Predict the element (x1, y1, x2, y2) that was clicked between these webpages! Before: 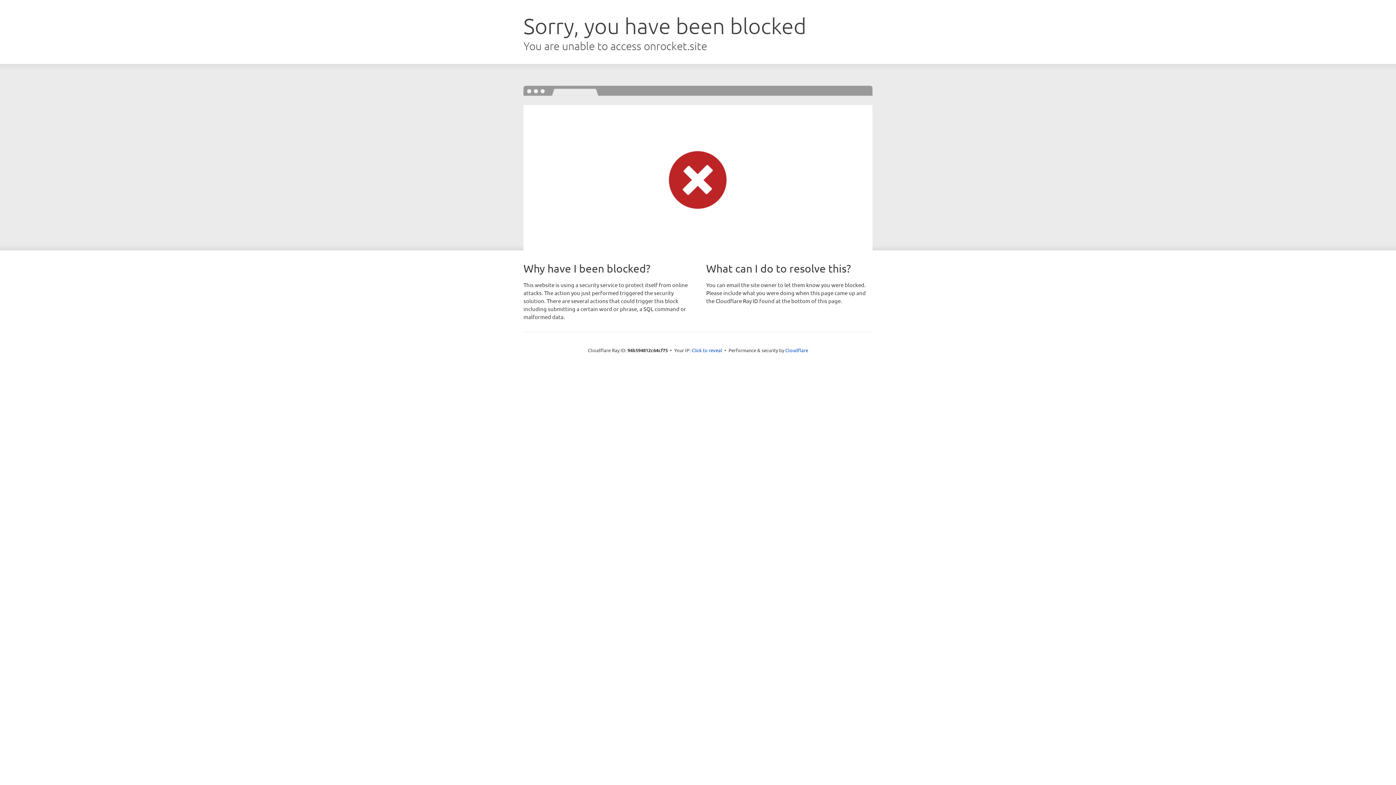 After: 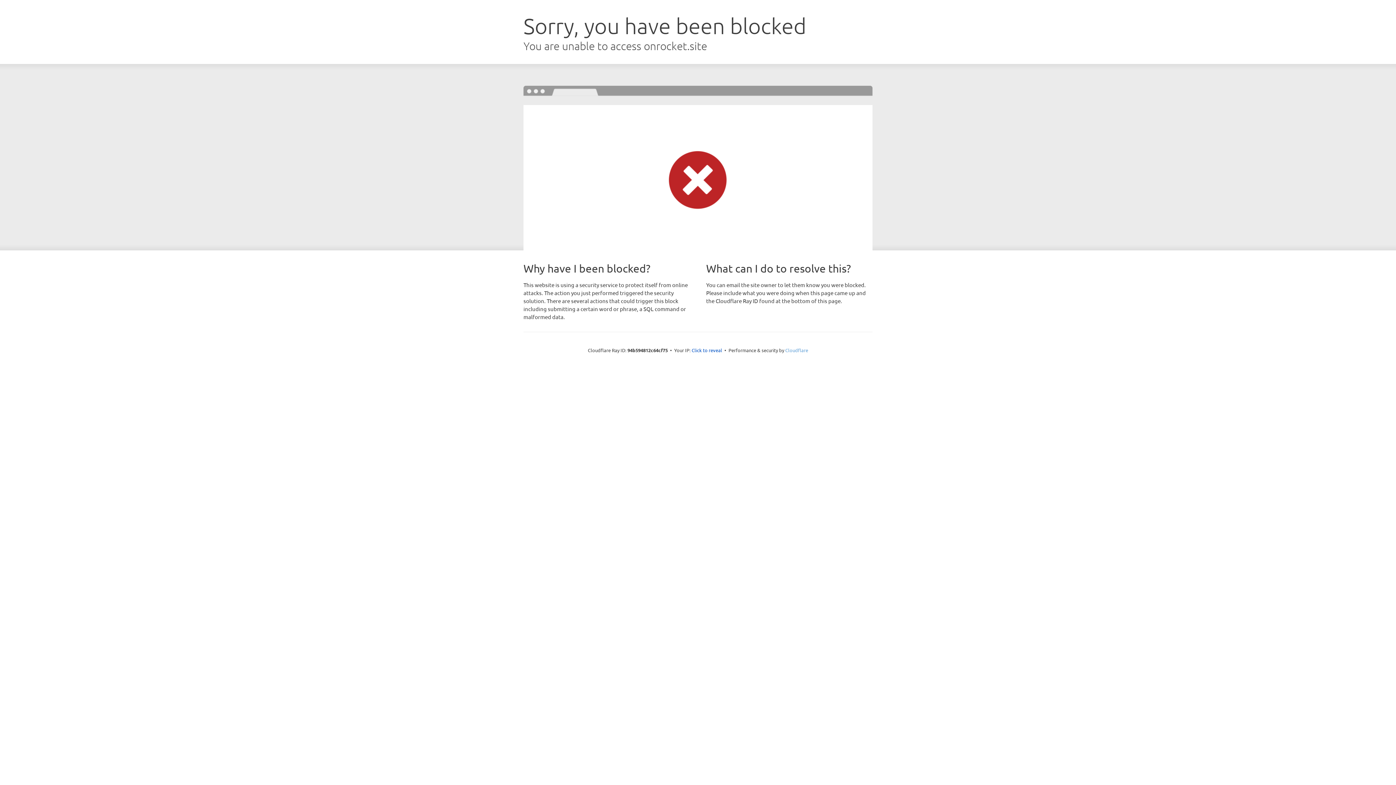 Action: label: Cloudflare bbox: (785, 347, 808, 353)